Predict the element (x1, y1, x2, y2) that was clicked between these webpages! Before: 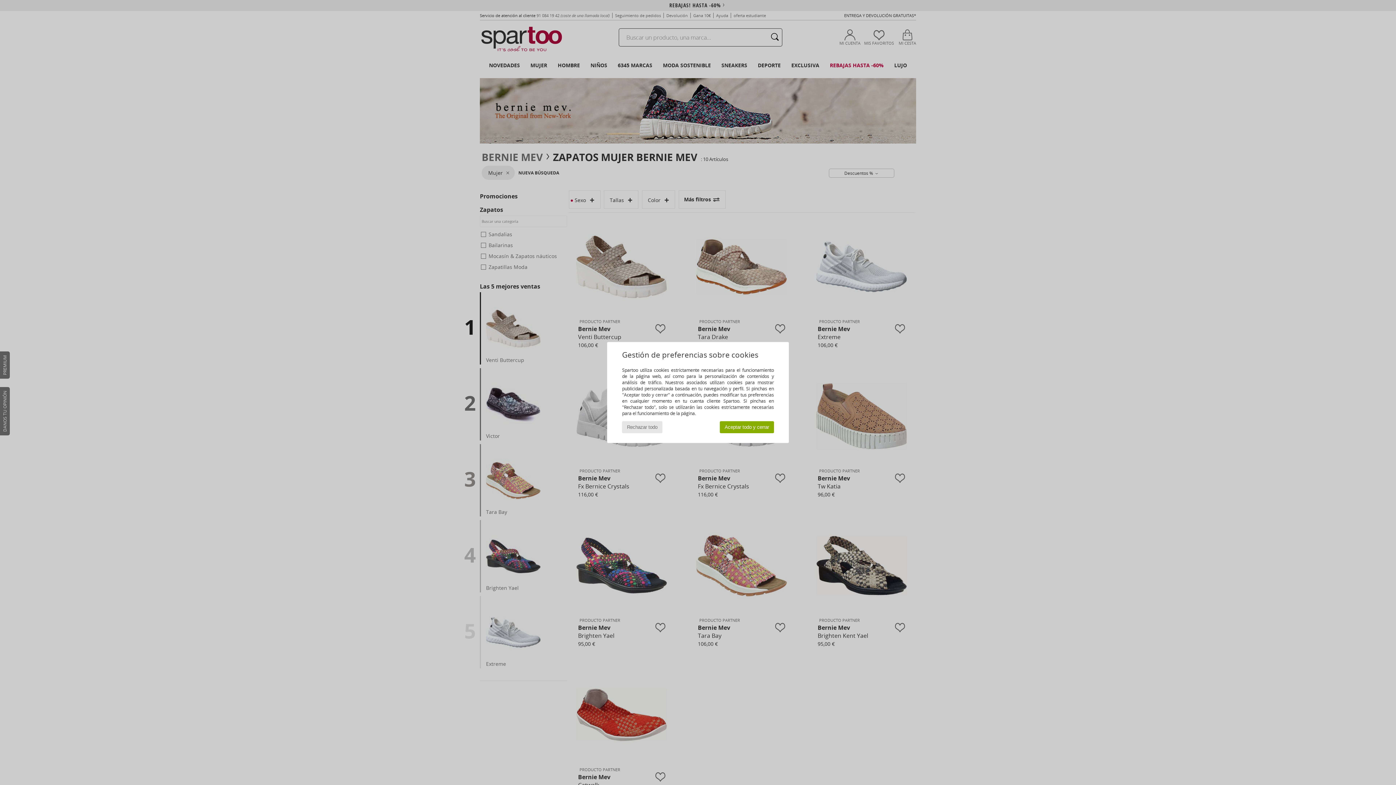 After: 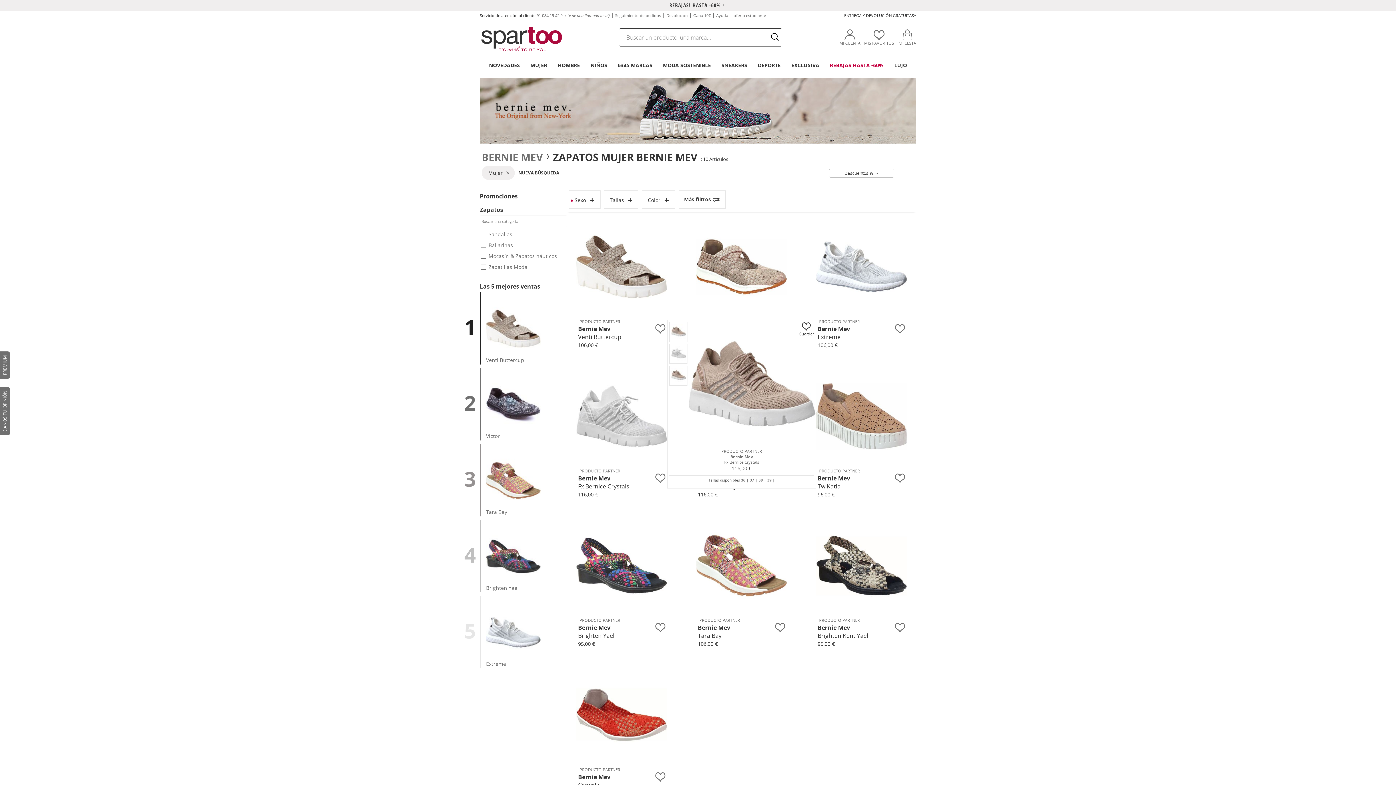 Action: label: Aceptar todo y cerrar bbox: (720, 421, 774, 433)